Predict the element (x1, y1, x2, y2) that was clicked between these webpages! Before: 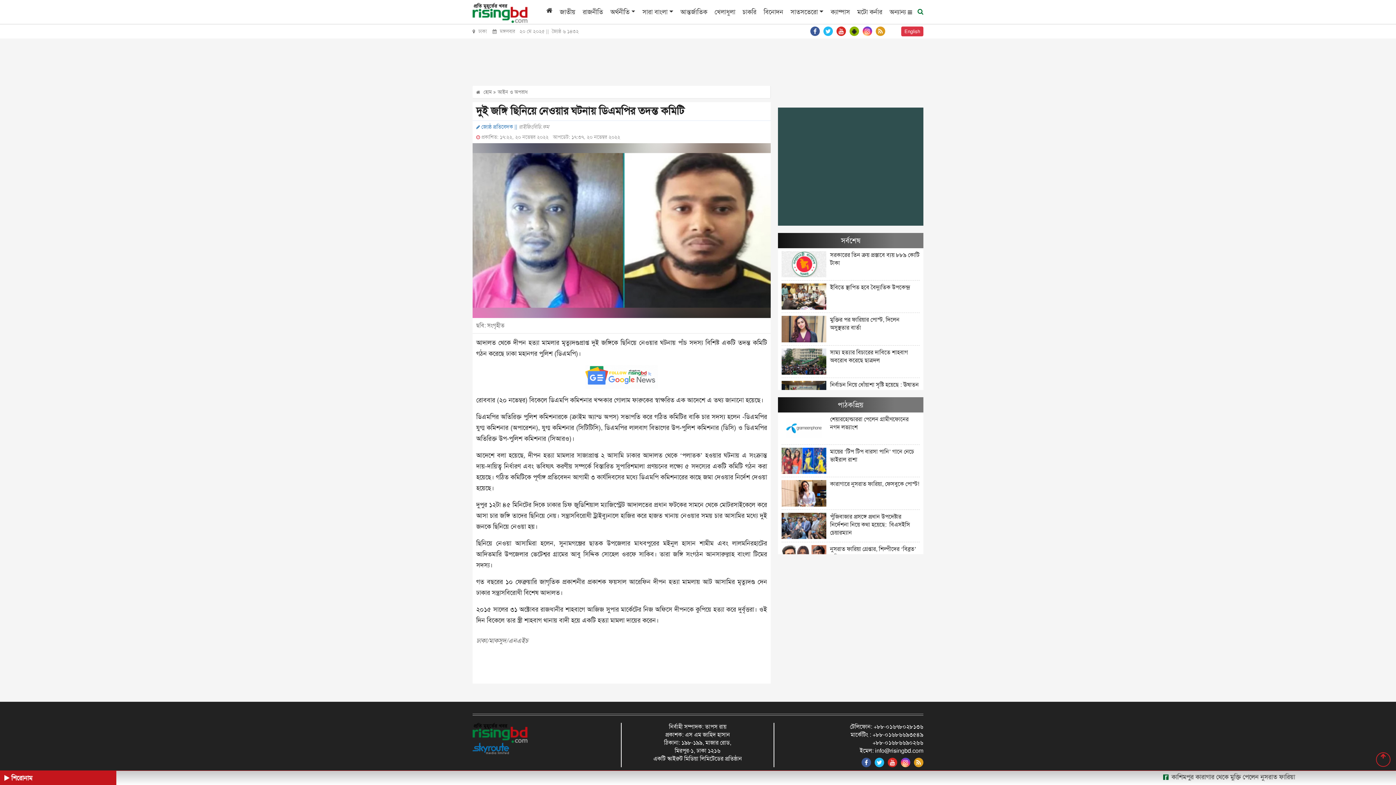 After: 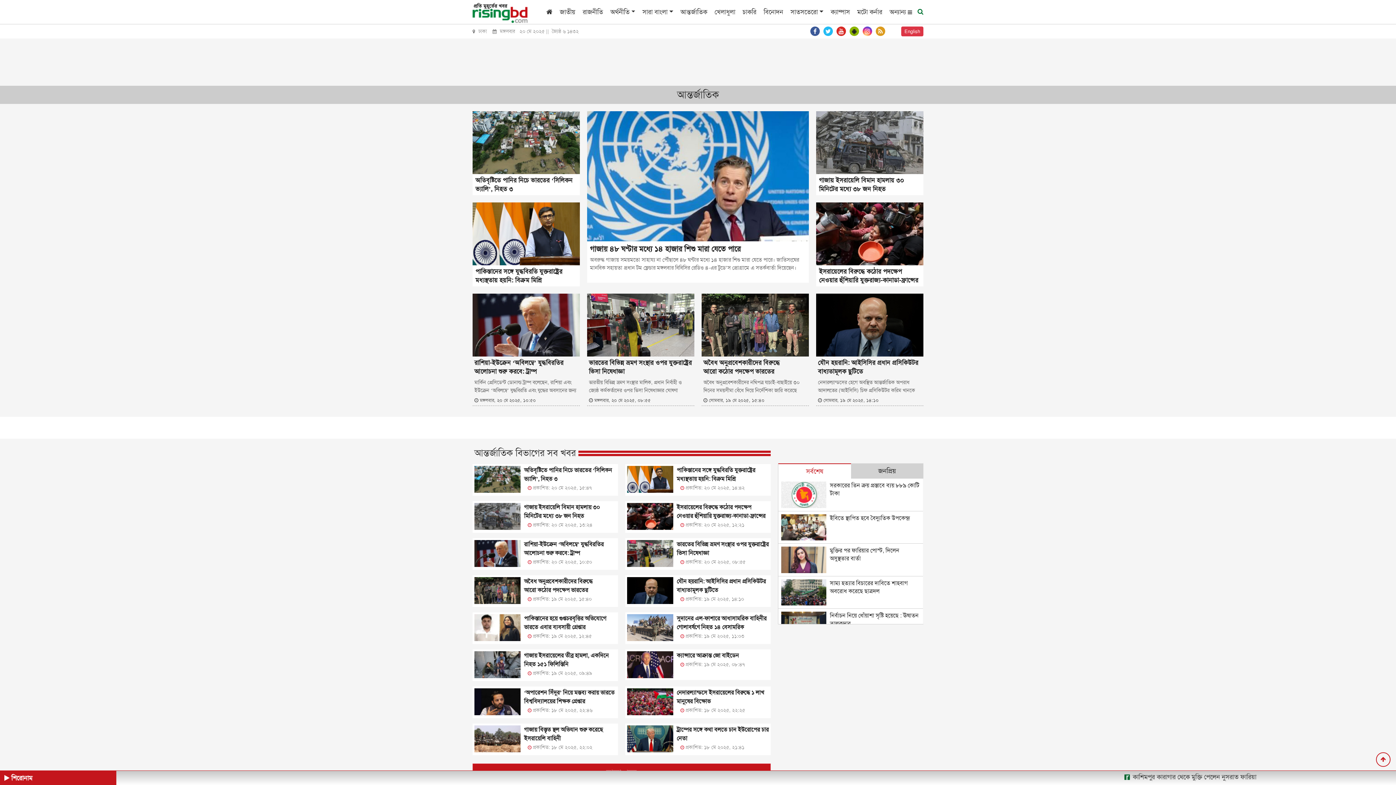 Action: bbox: (673, 7, 707, 16) label: আন্তর্জাতিক